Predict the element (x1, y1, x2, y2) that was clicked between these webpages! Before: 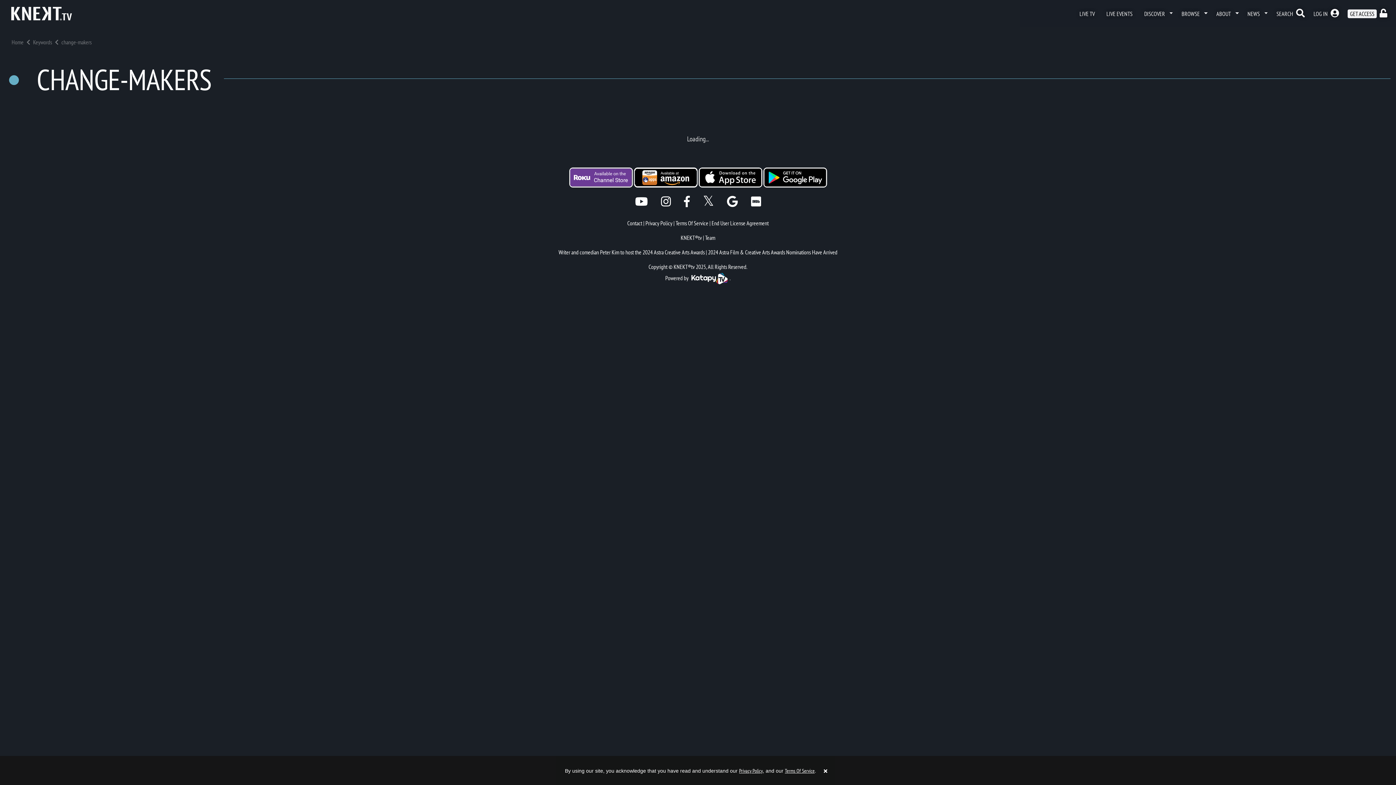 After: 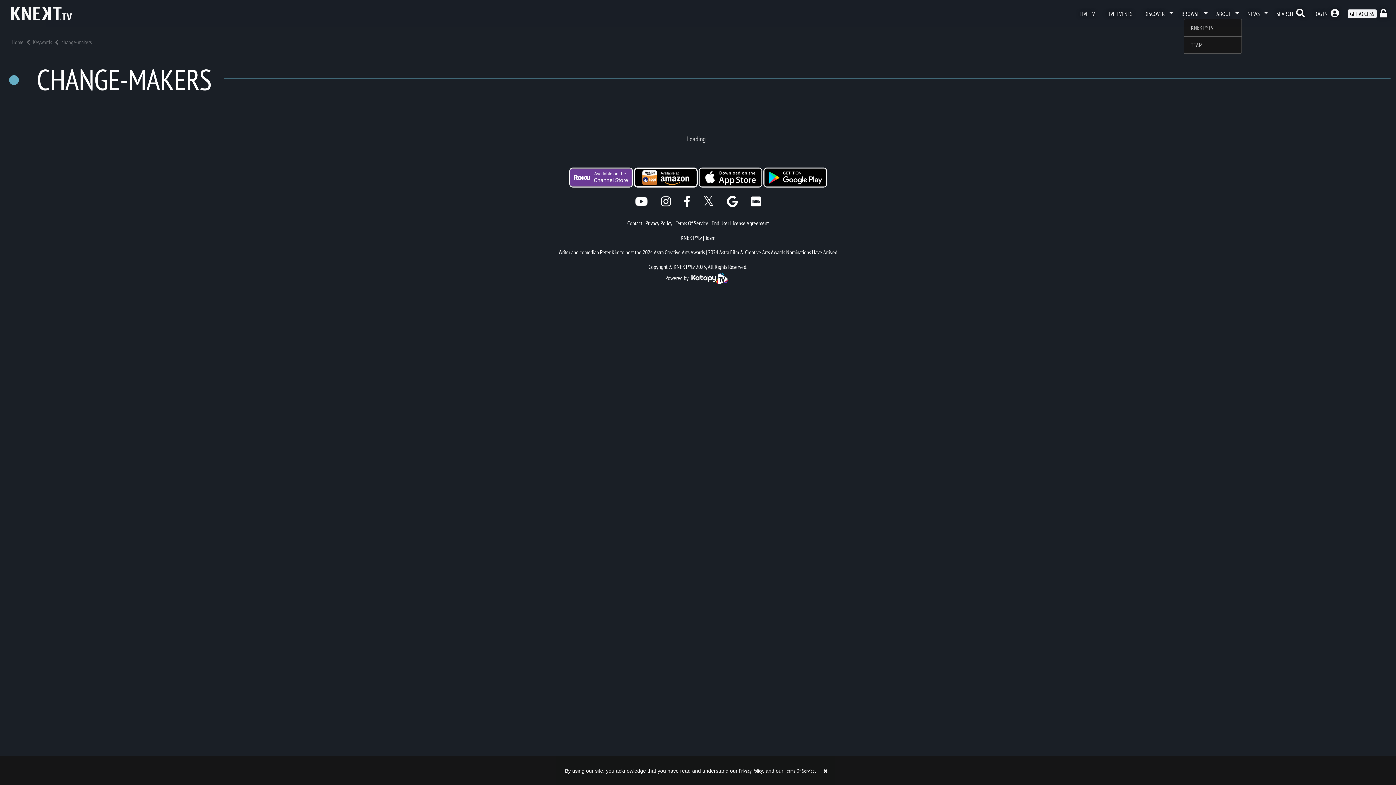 Action: bbox: (1210, 8, 1242, 17) label: ABOUT